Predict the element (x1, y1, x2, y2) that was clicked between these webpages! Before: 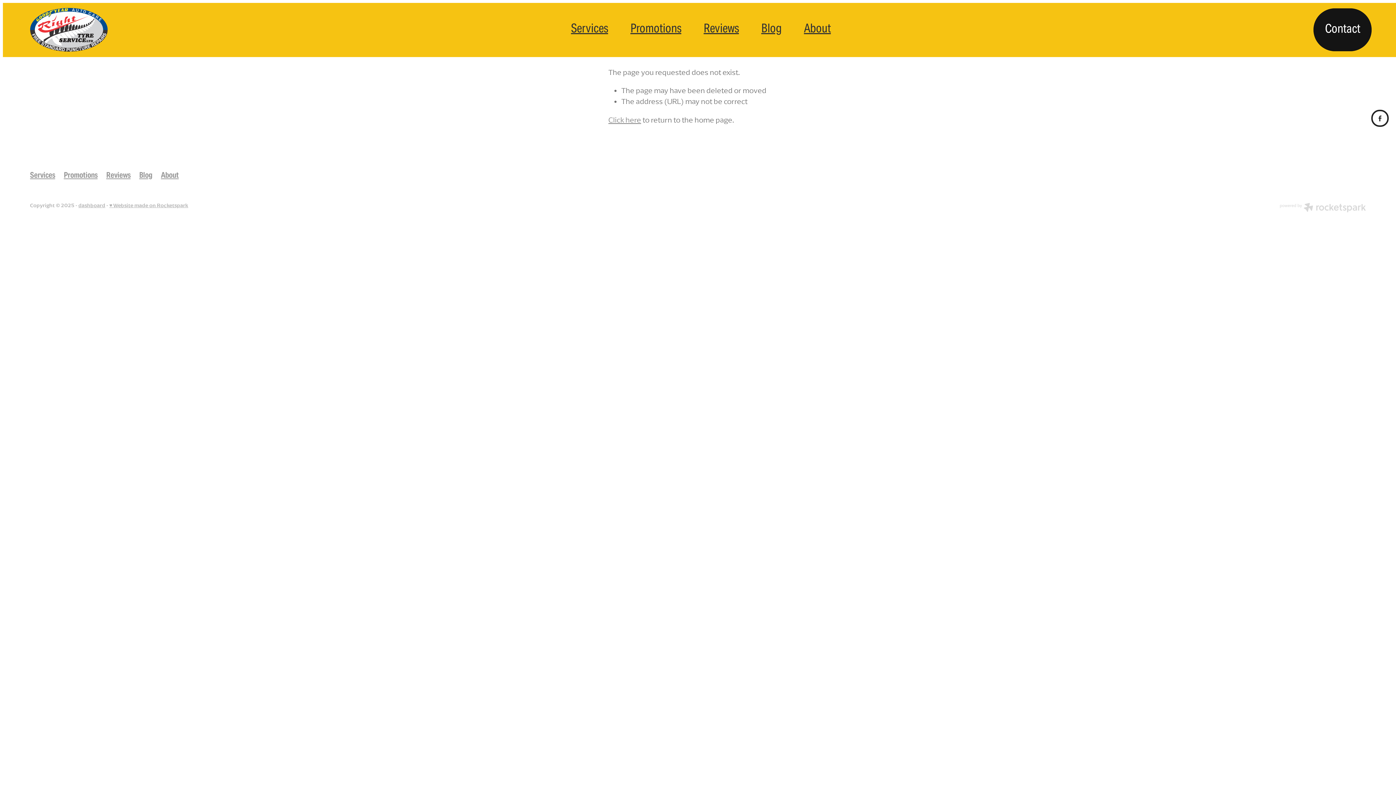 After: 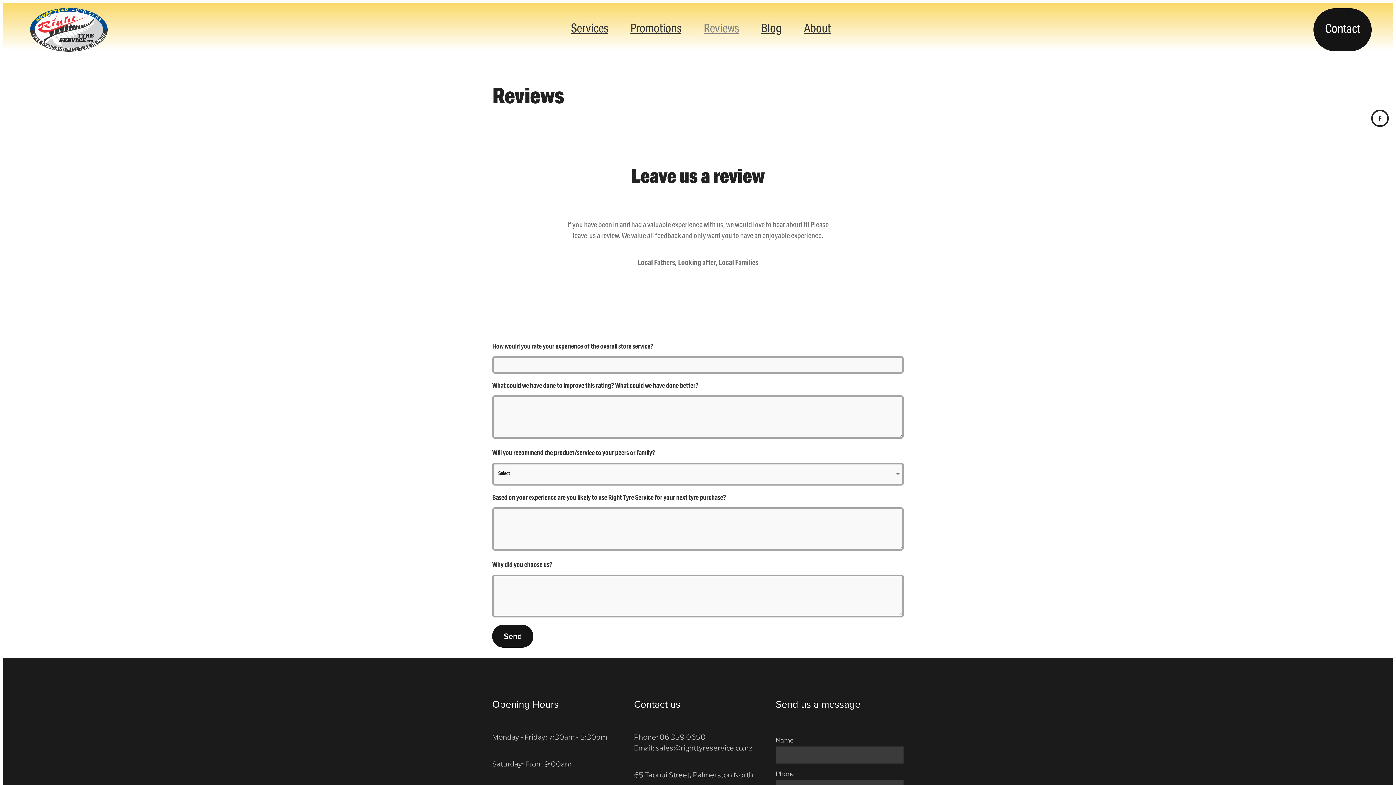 Action: bbox: (101, 156, 134, 195) label: Reviews